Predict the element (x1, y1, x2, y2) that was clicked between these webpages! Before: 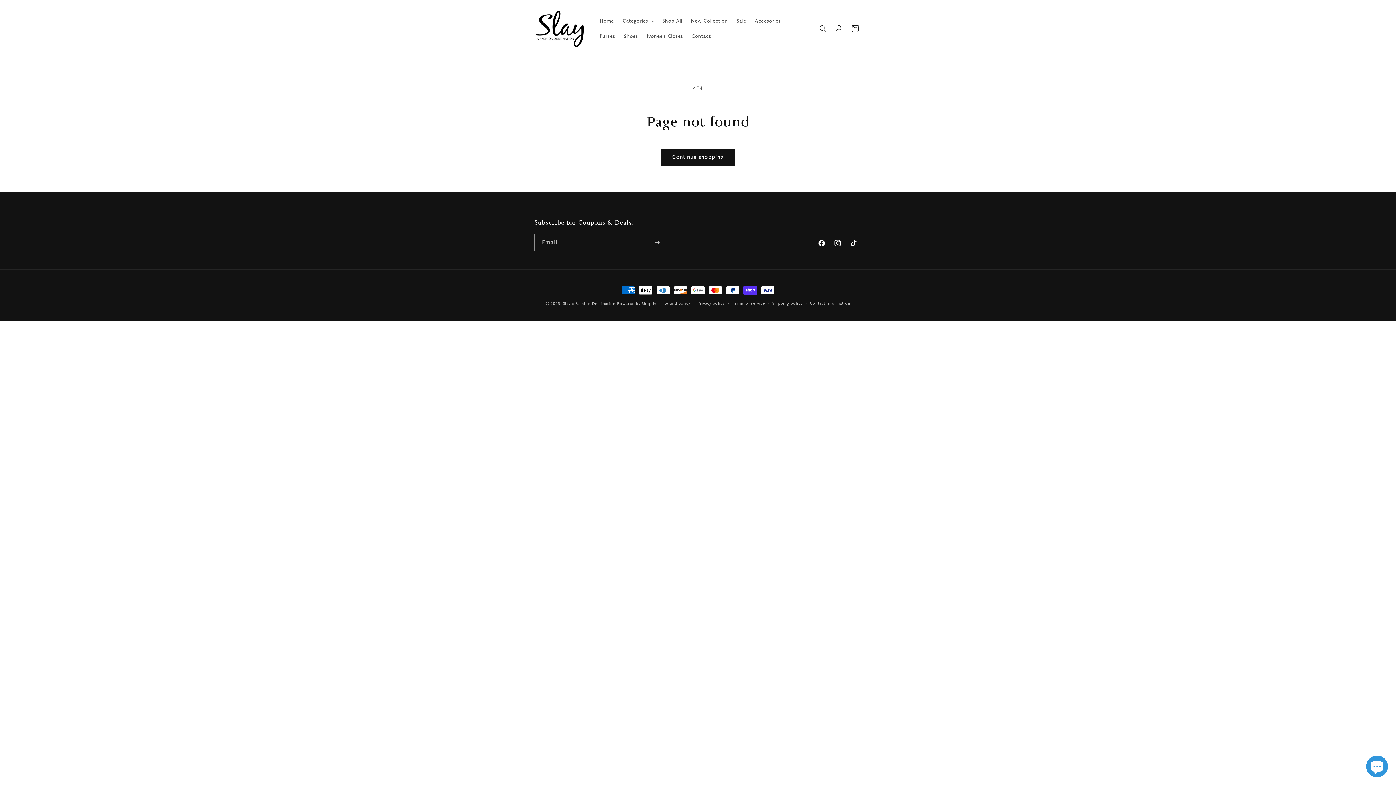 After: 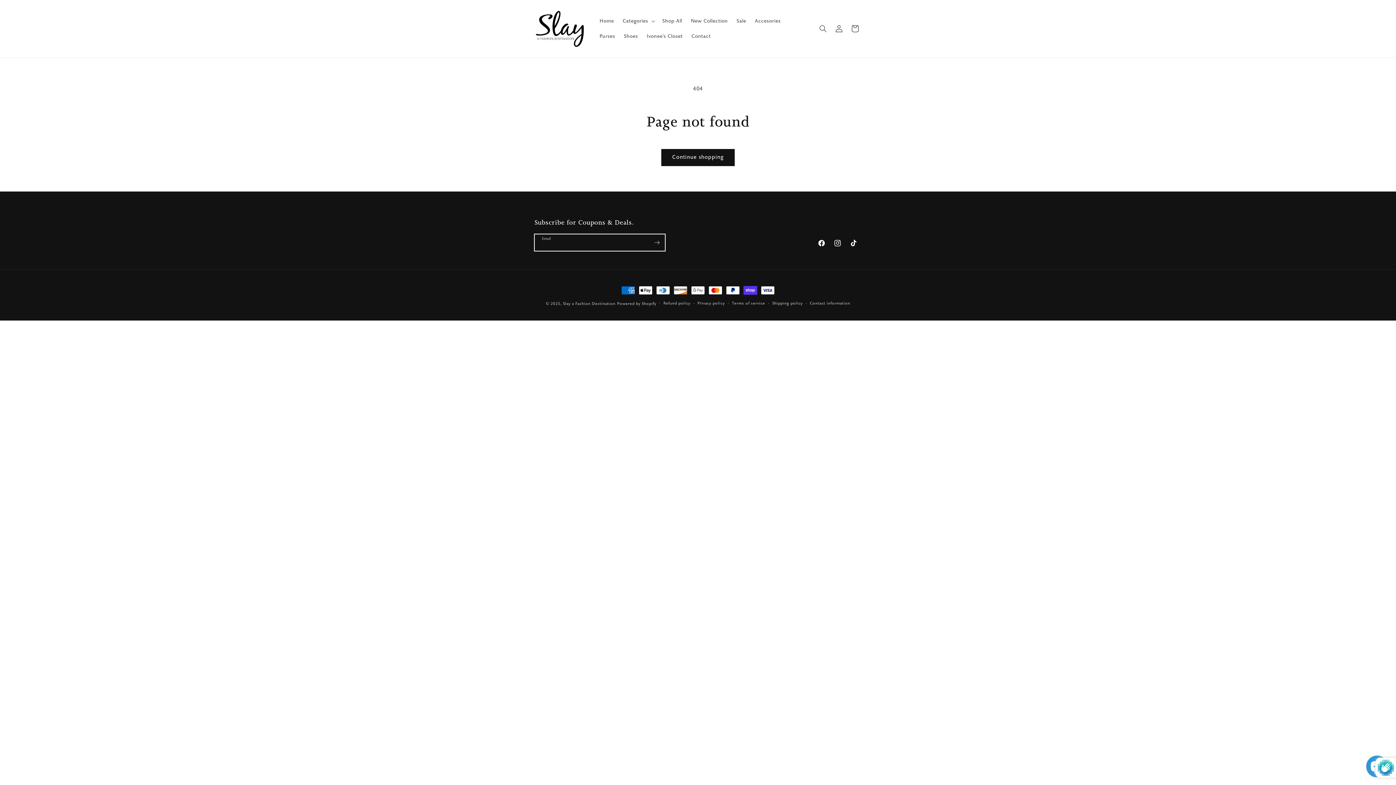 Action: bbox: (649, 234, 665, 251) label: Subscribe